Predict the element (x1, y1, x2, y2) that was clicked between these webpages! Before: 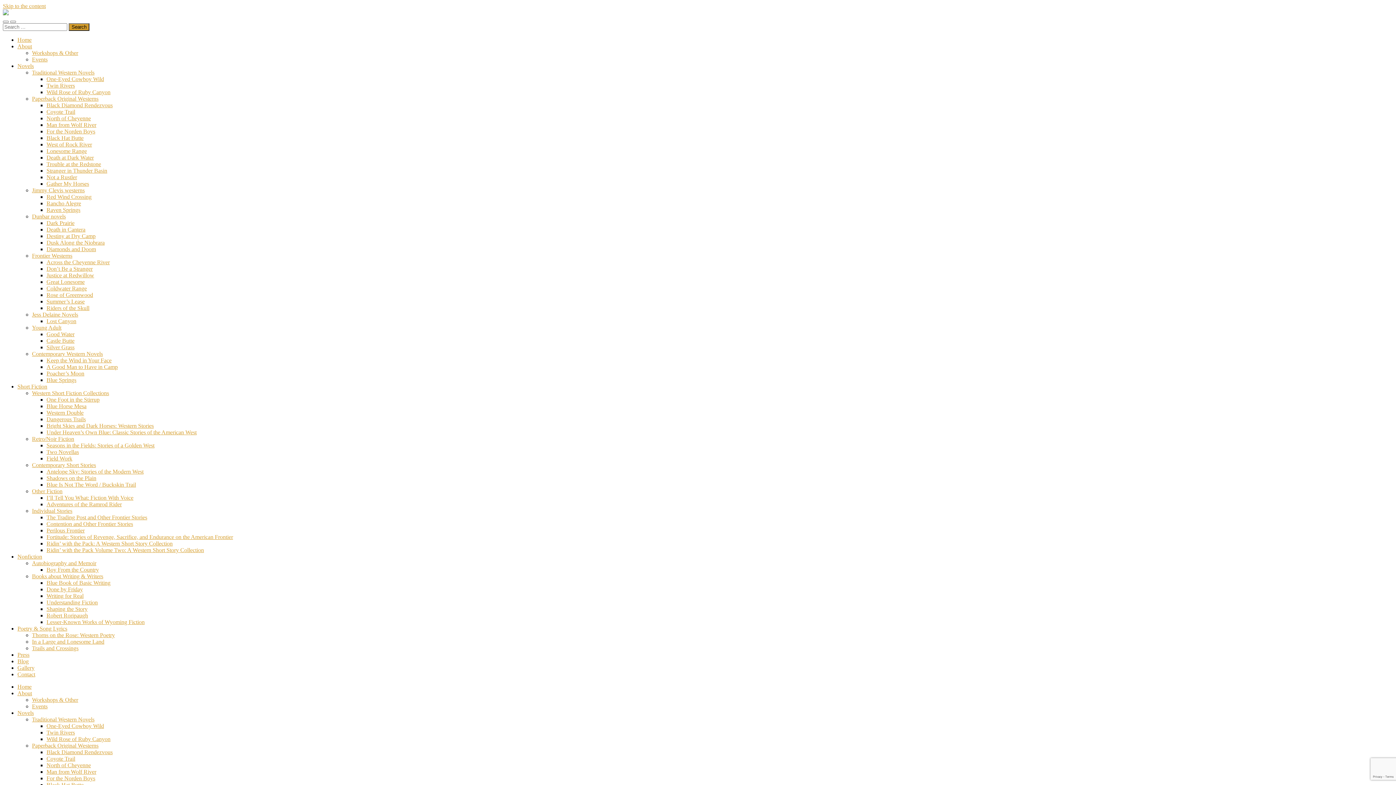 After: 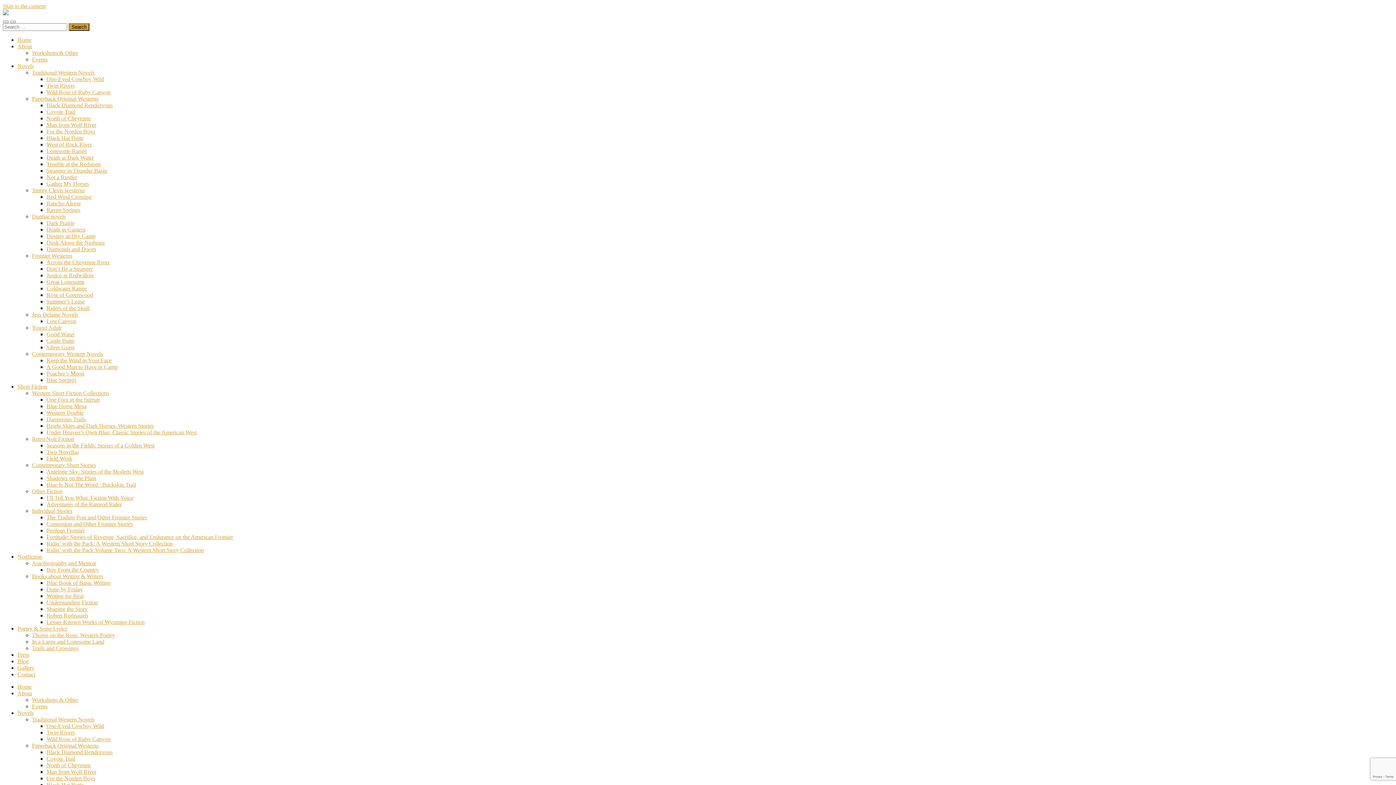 Action: label: Dunbar novels bbox: (32, 213, 65, 219)